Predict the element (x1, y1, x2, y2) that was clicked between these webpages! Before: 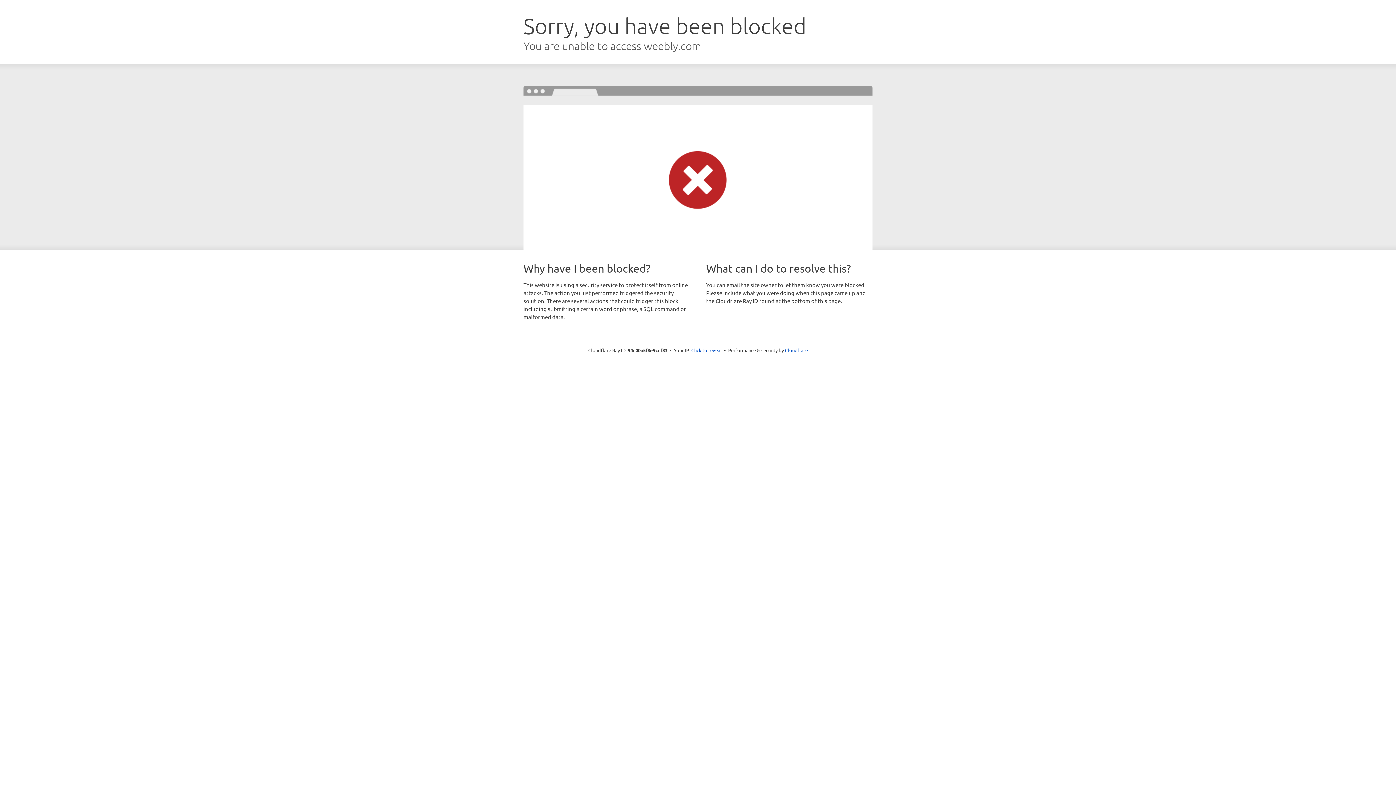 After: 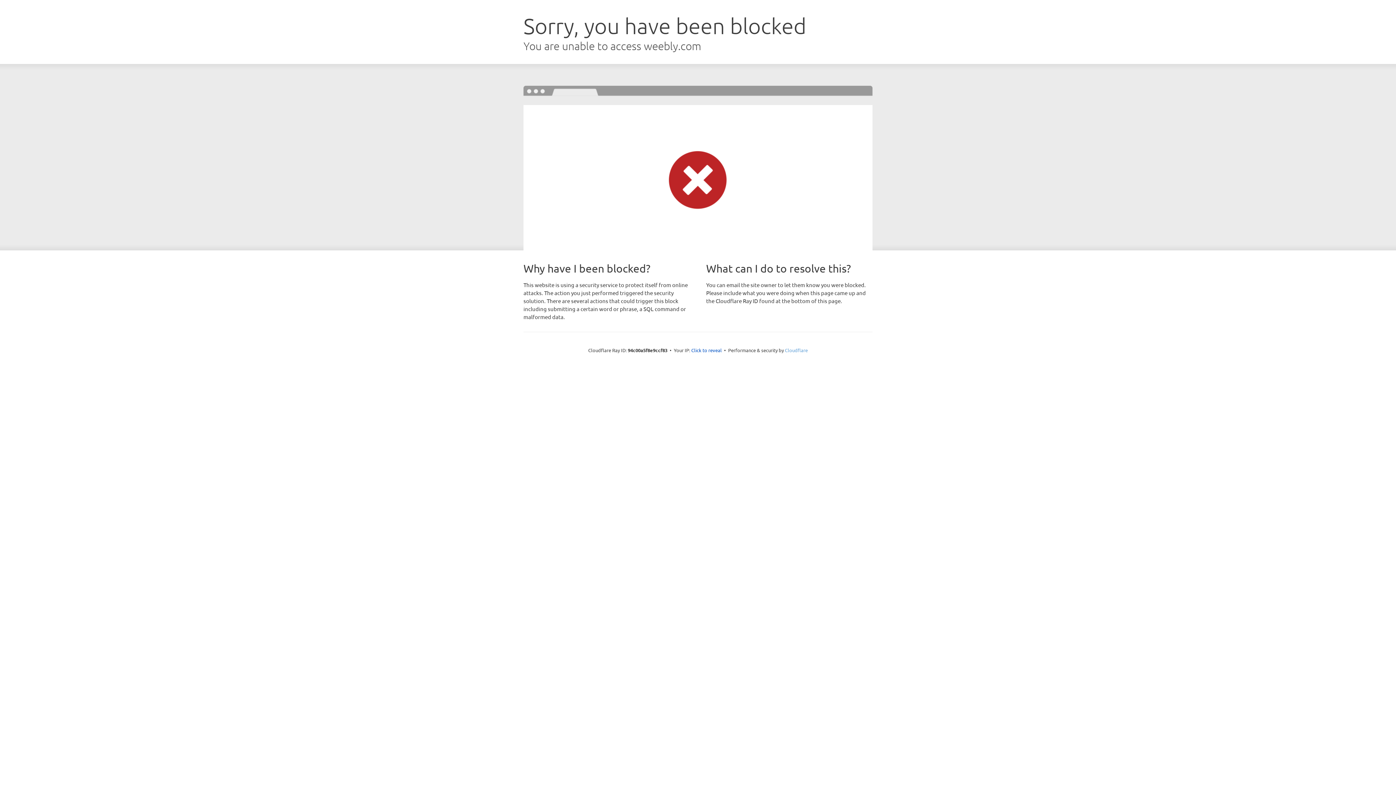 Action: bbox: (785, 347, 808, 353) label: Cloudflare